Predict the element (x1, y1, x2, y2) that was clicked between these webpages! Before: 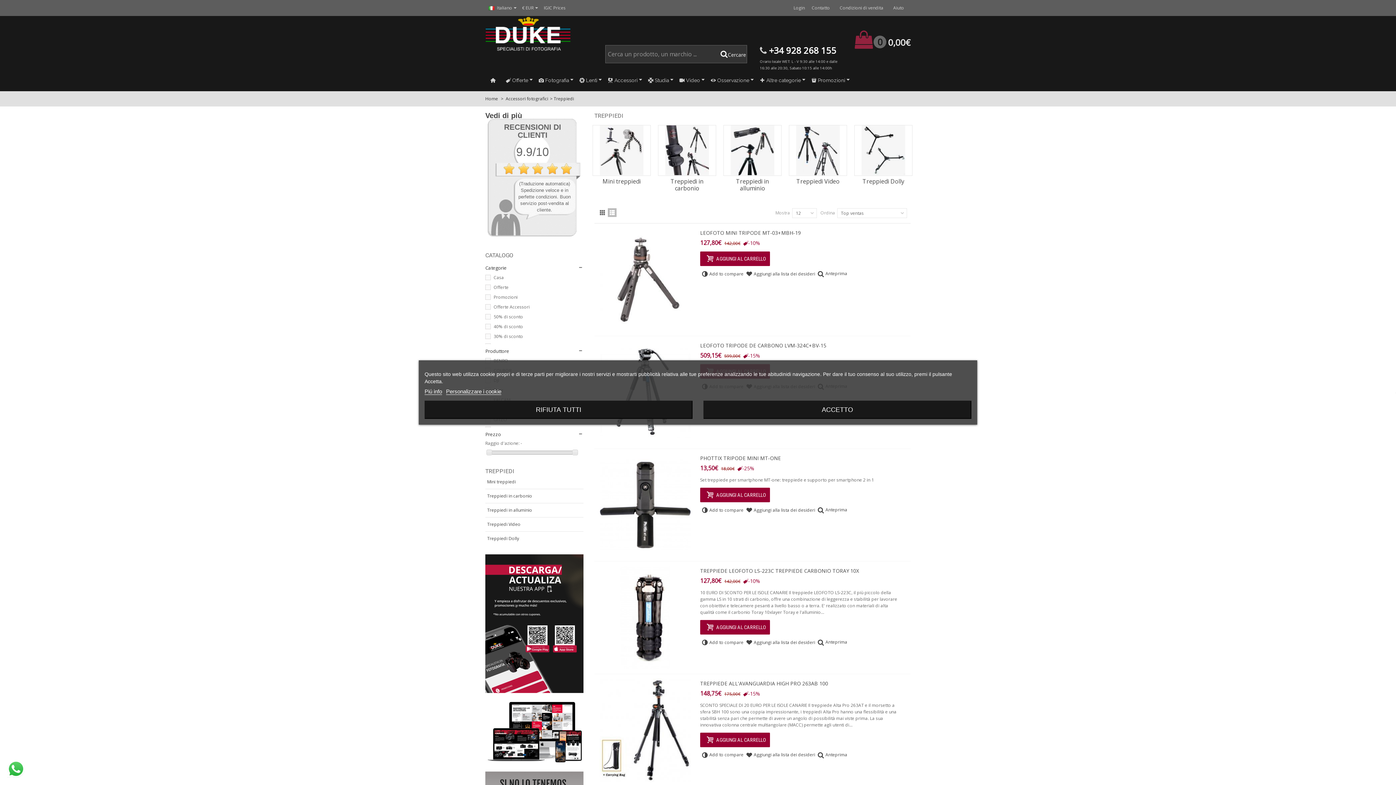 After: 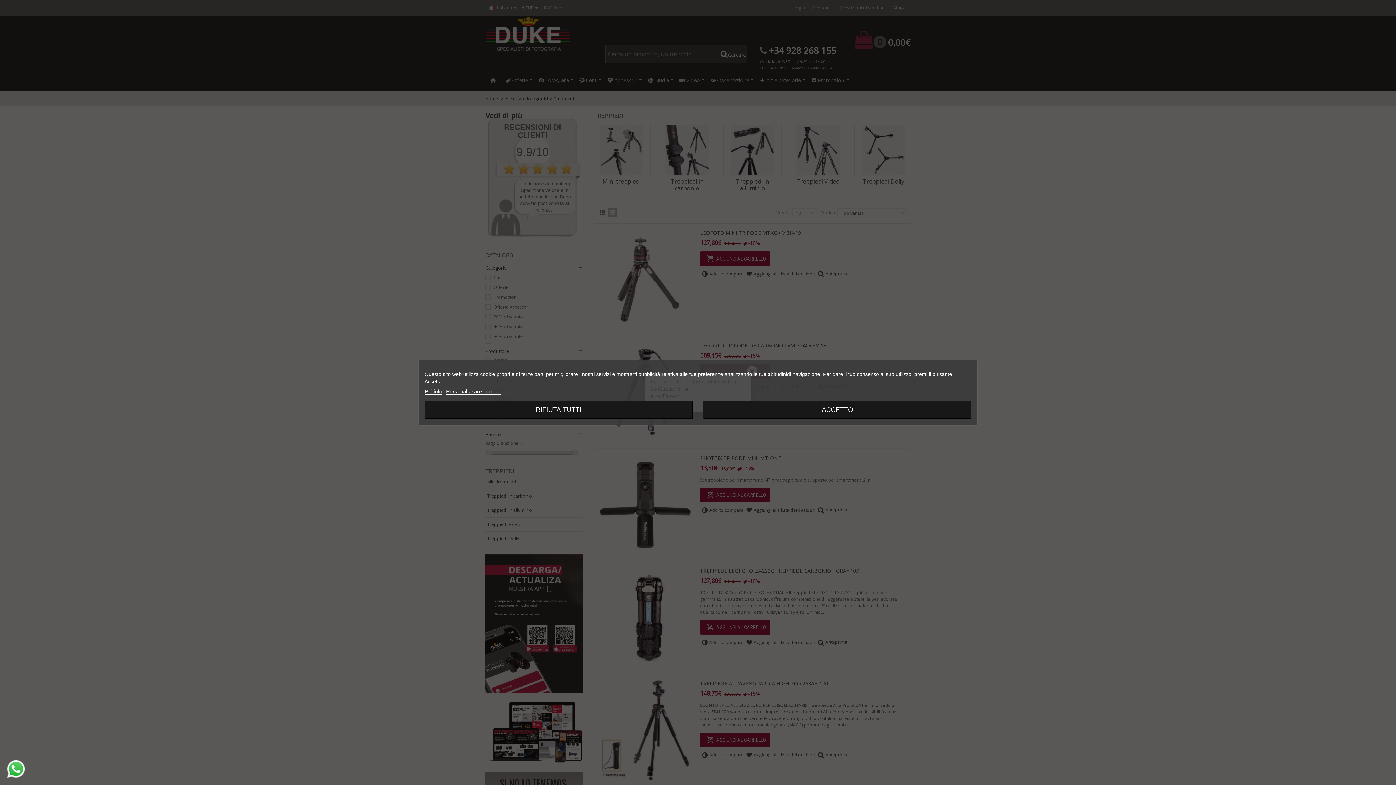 Action: bbox: (700, 620, 770, 634) label:  AGGIUNGI AL CARRELLO